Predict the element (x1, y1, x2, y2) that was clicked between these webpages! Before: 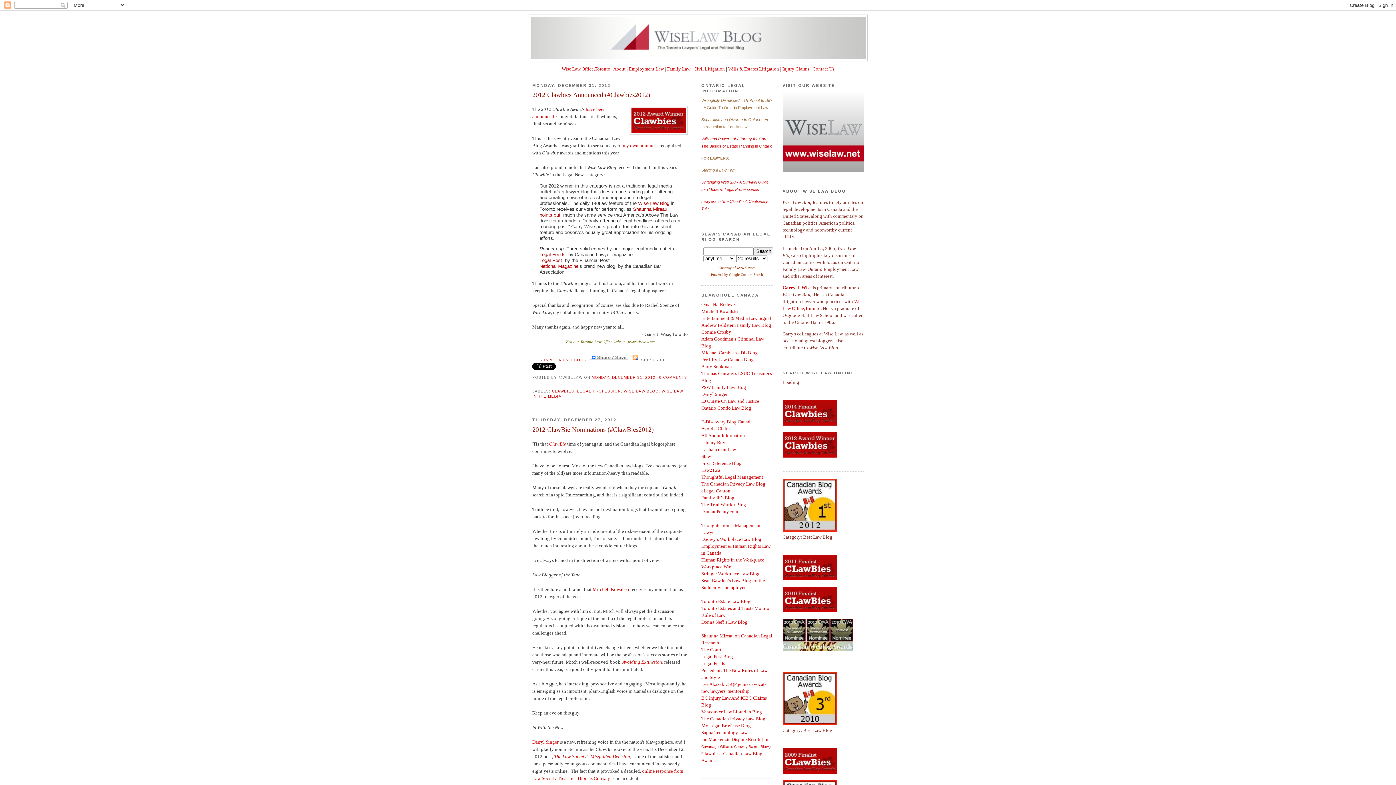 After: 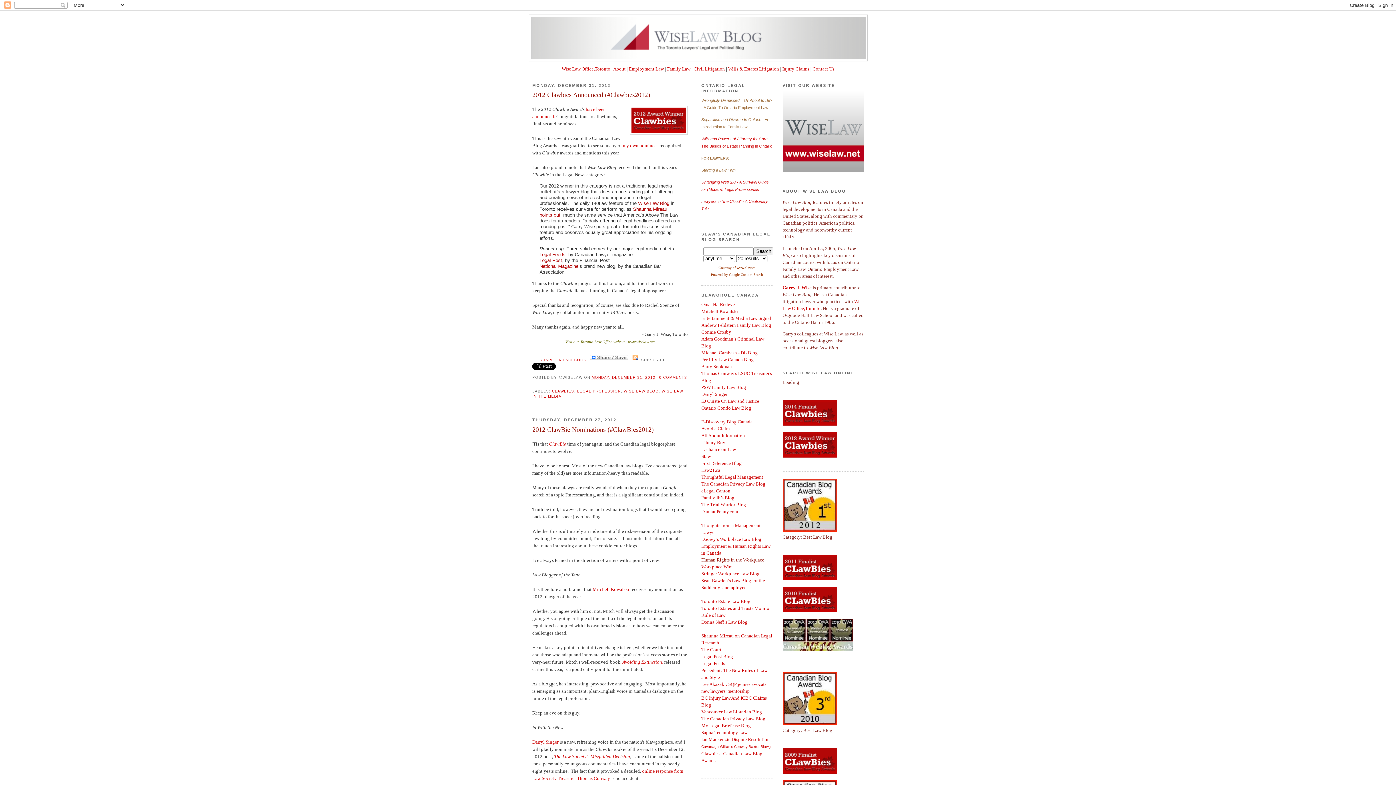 Action: label: Human Rights in the Workplace bbox: (701, 557, 764, 563)